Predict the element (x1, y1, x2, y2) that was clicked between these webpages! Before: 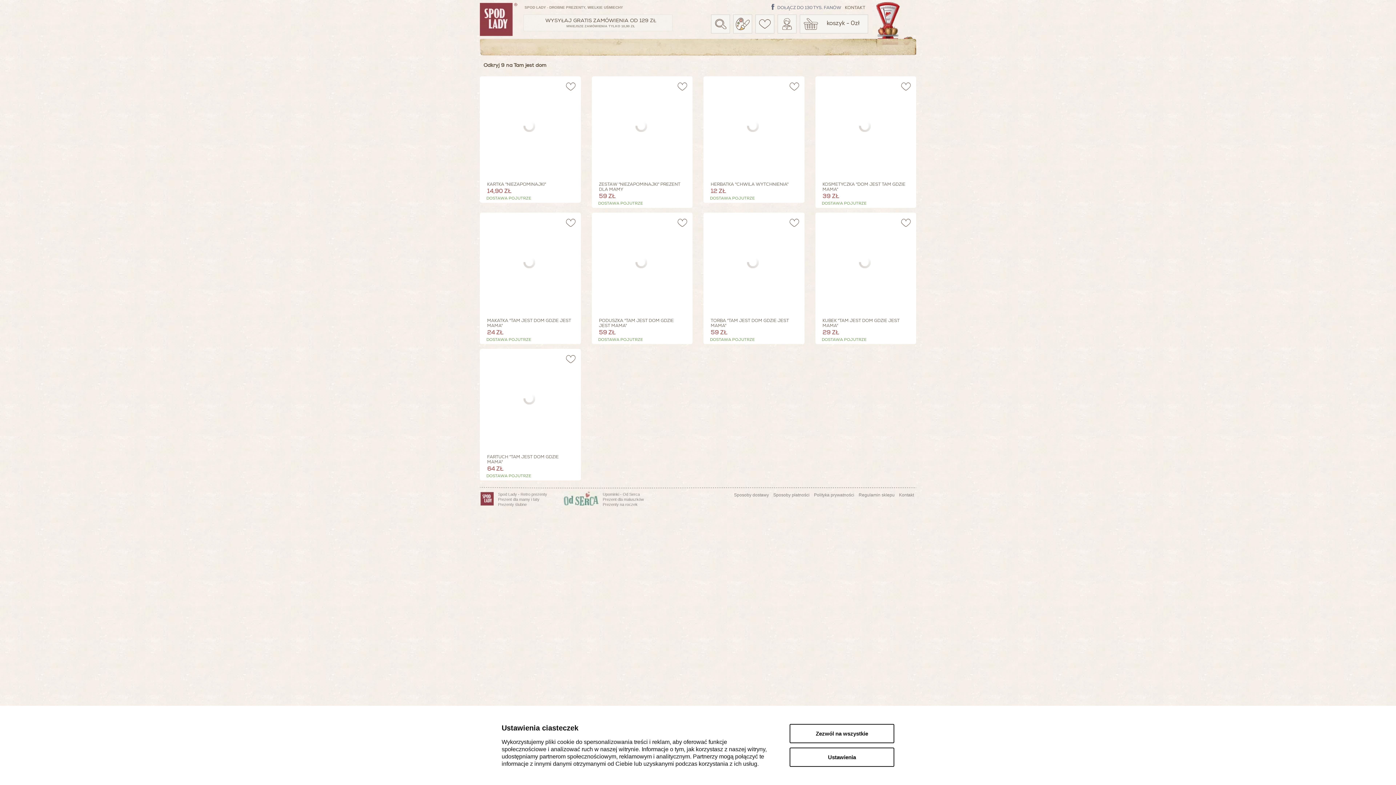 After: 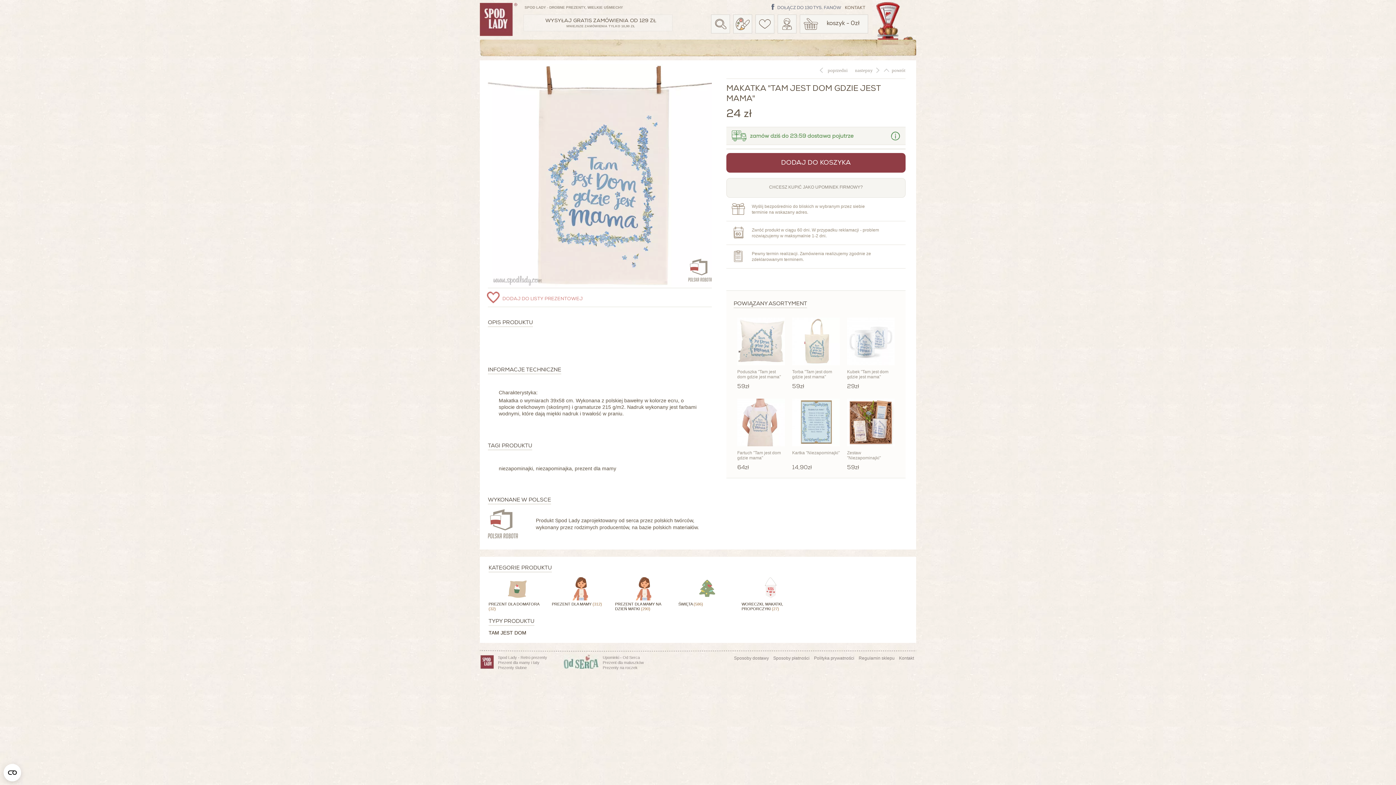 Action: bbox: (480, 212, 579, 312)